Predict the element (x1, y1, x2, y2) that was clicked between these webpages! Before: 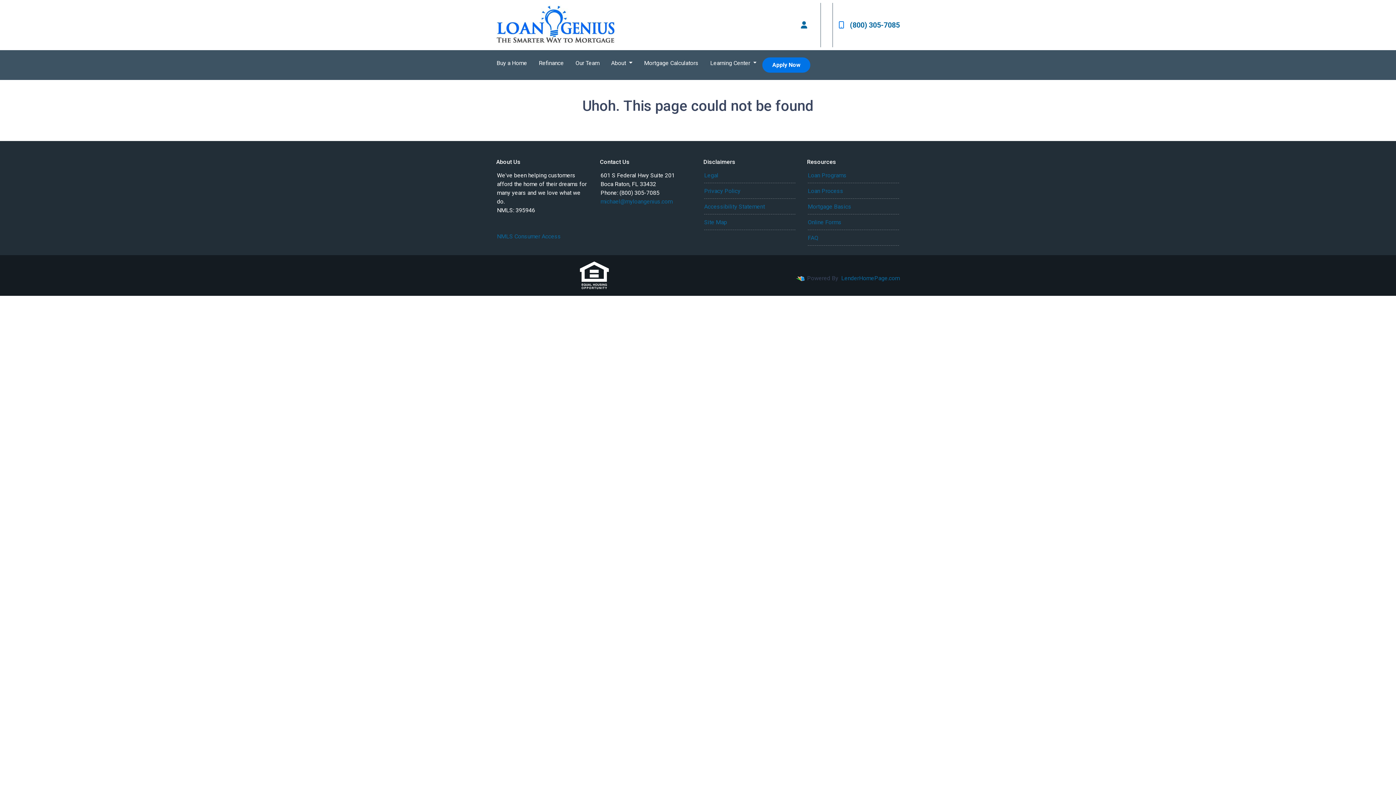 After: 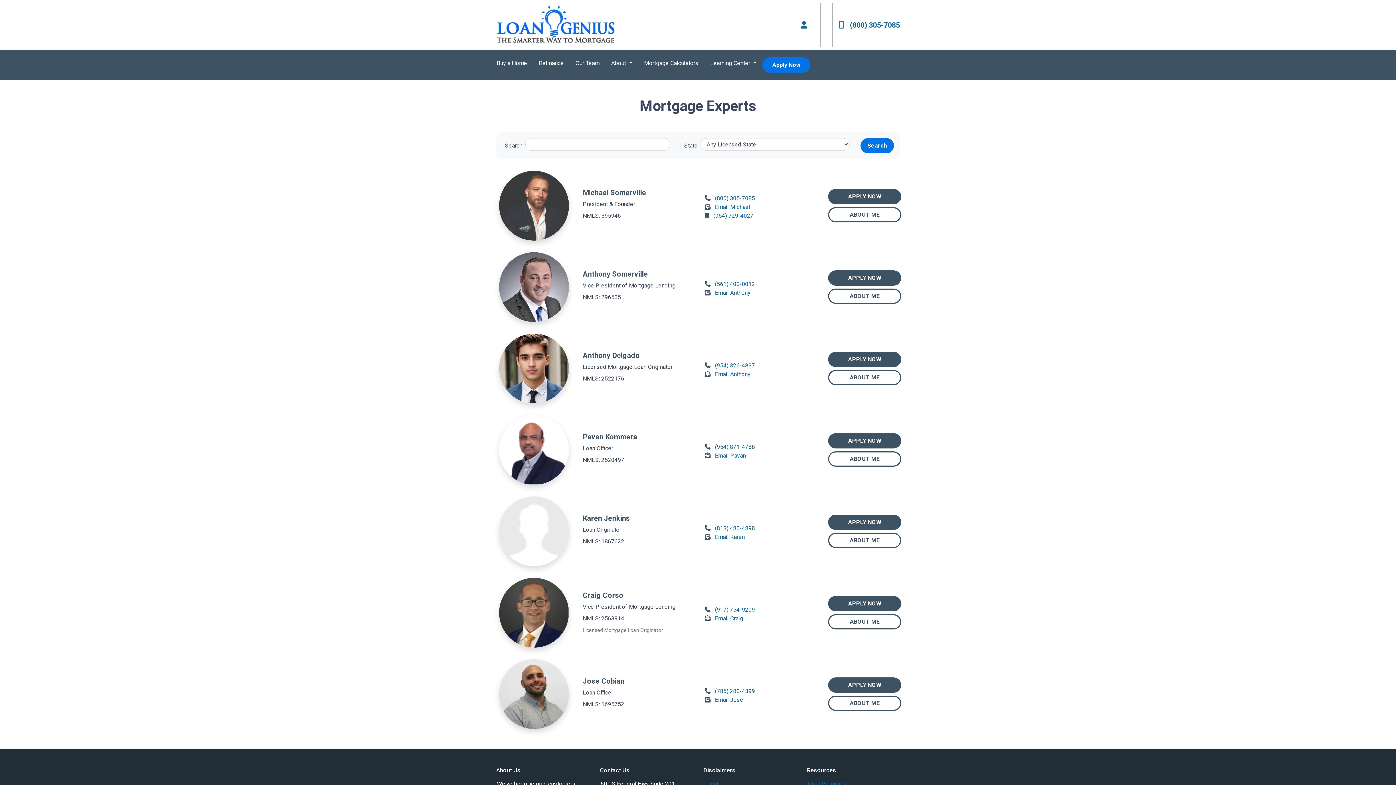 Action: bbox: (801, 19, 807, 30)